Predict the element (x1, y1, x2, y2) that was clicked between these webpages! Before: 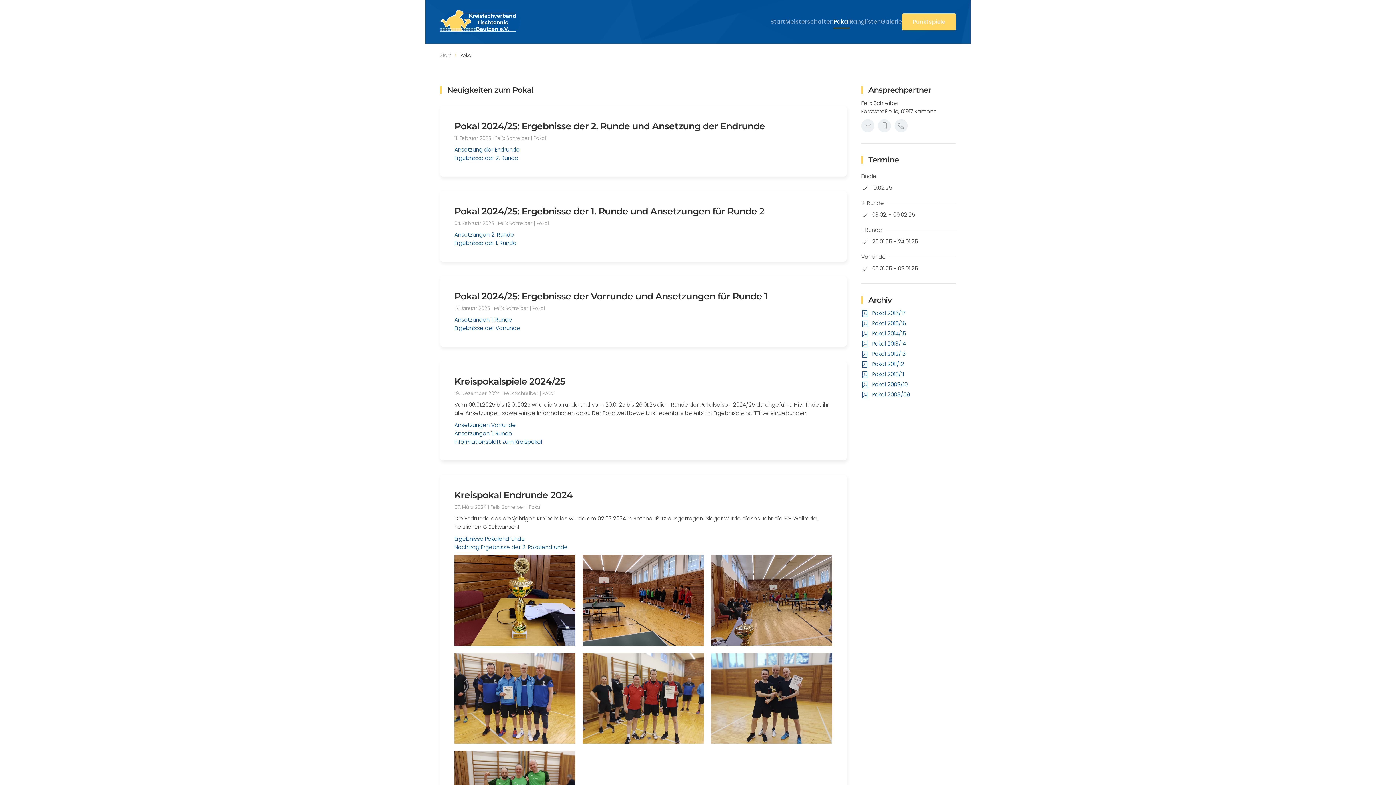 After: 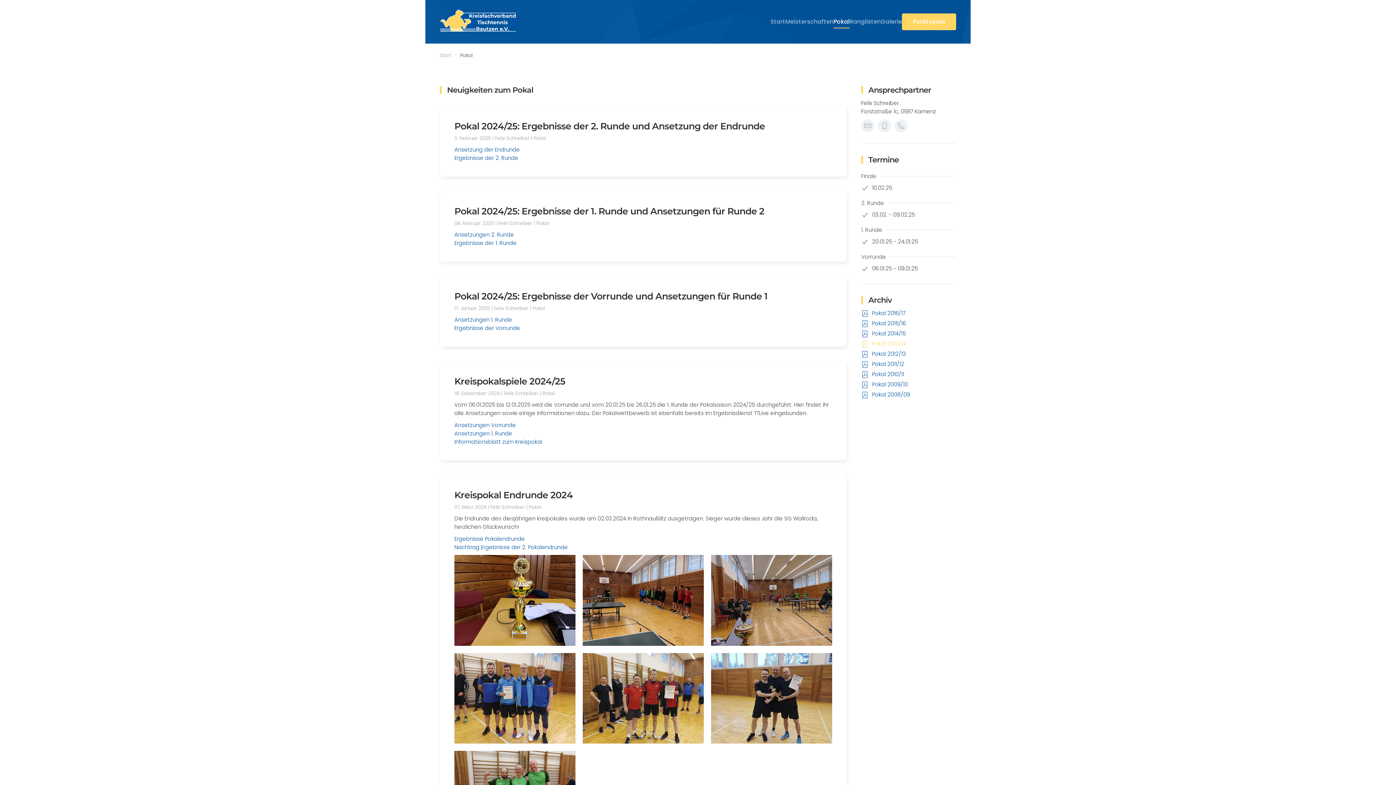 Action: label: Pokal 2013/14 bbox: (861, 339, 956, 348)